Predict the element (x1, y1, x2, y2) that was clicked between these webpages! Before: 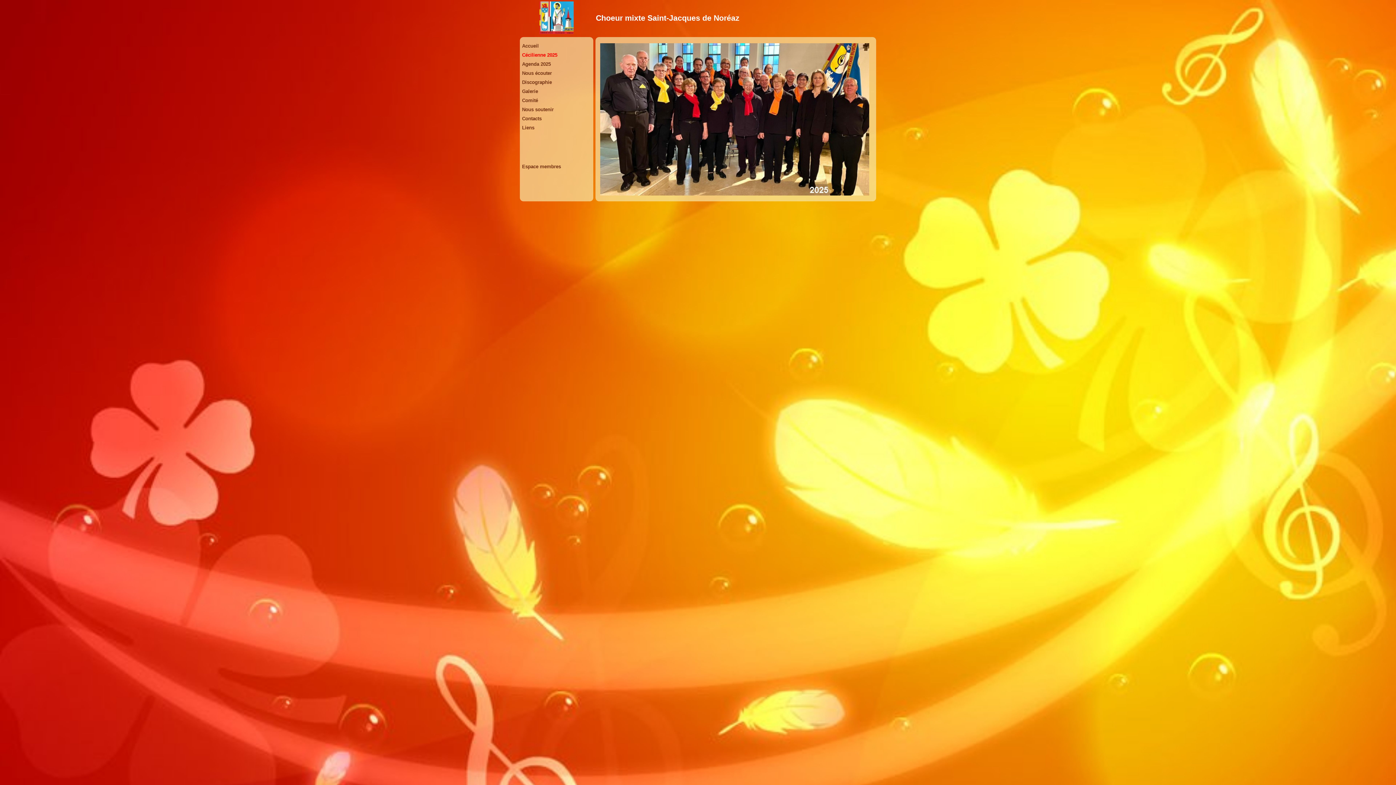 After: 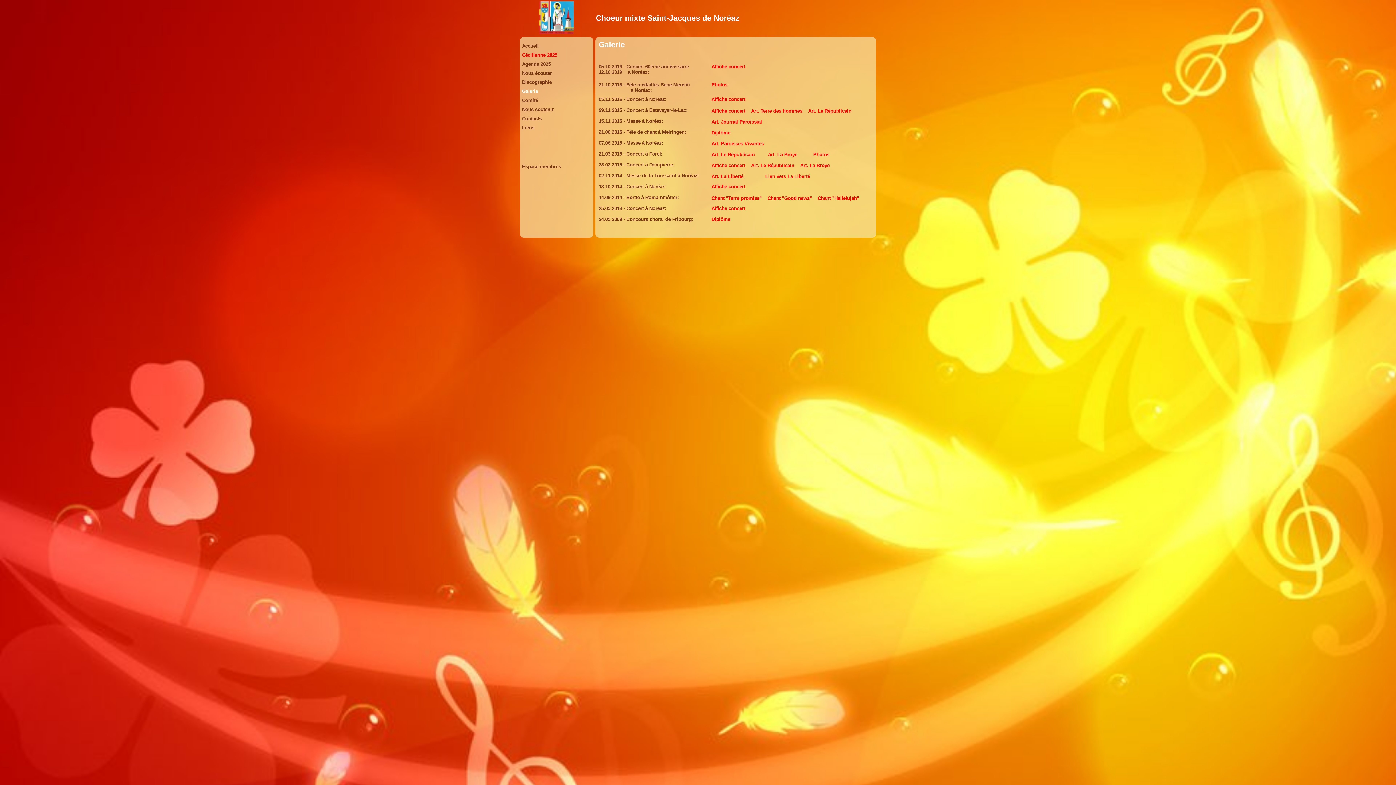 Action: label: Galerie bbox: (520, 88, 587, 97)